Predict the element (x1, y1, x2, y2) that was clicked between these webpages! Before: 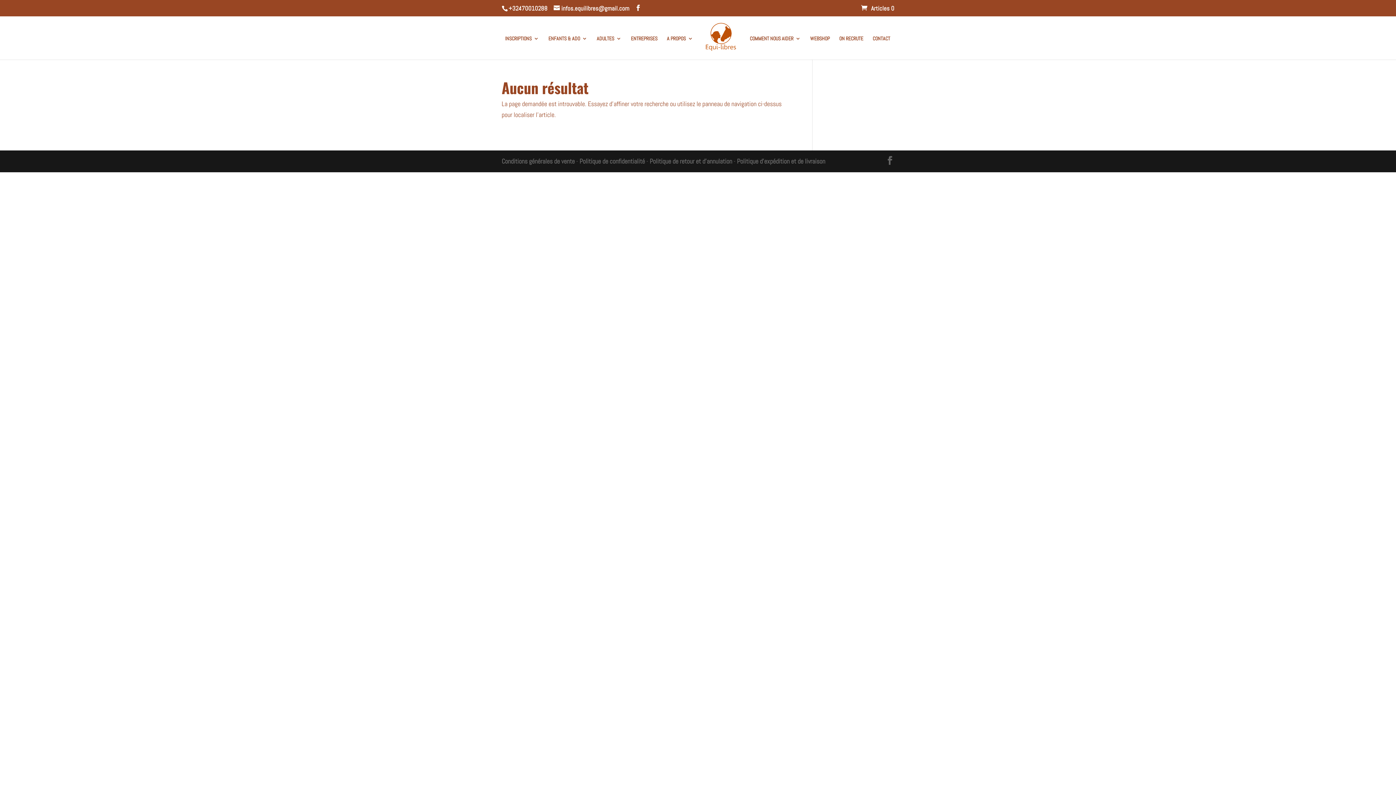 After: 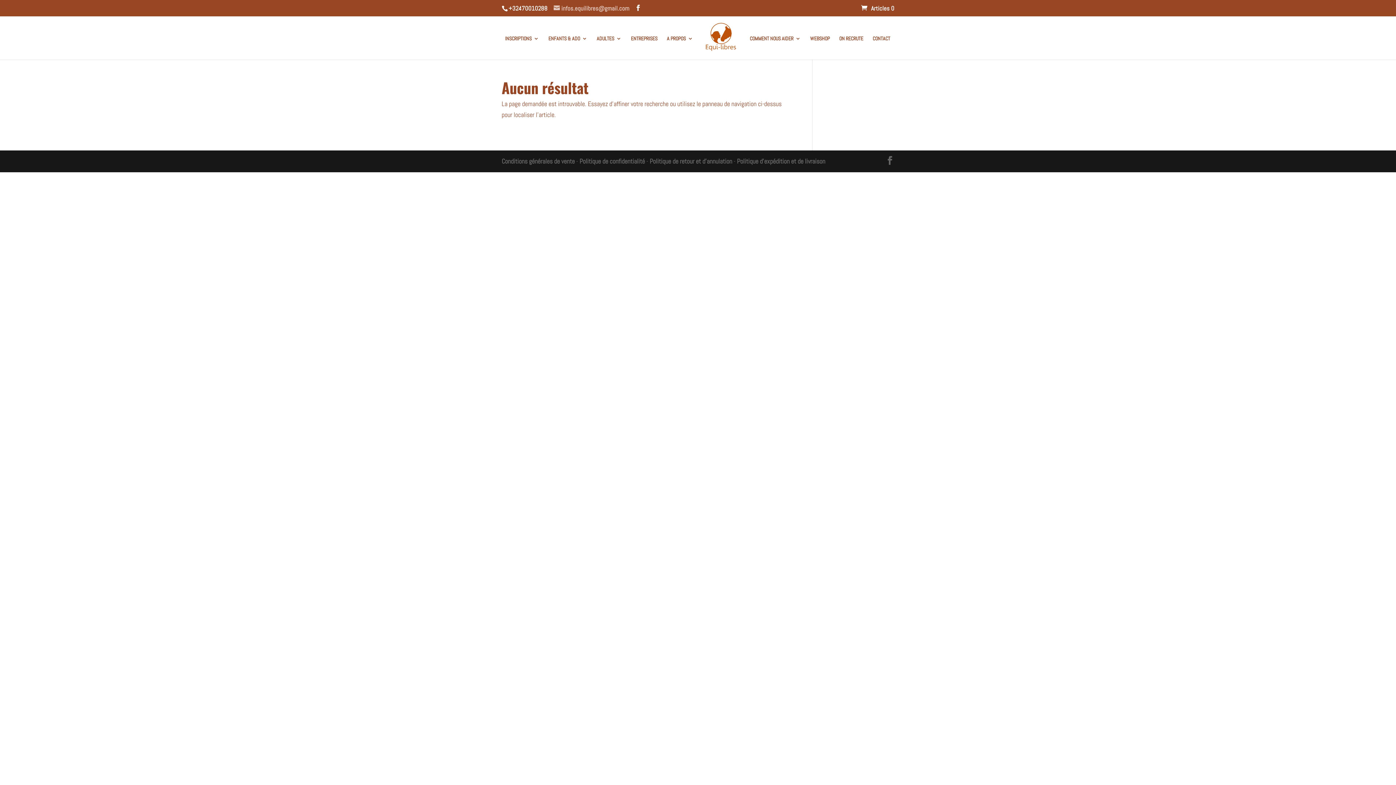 Action: label: infos.equilibres@gmail.com bbox: (553, 4, 629, 12)